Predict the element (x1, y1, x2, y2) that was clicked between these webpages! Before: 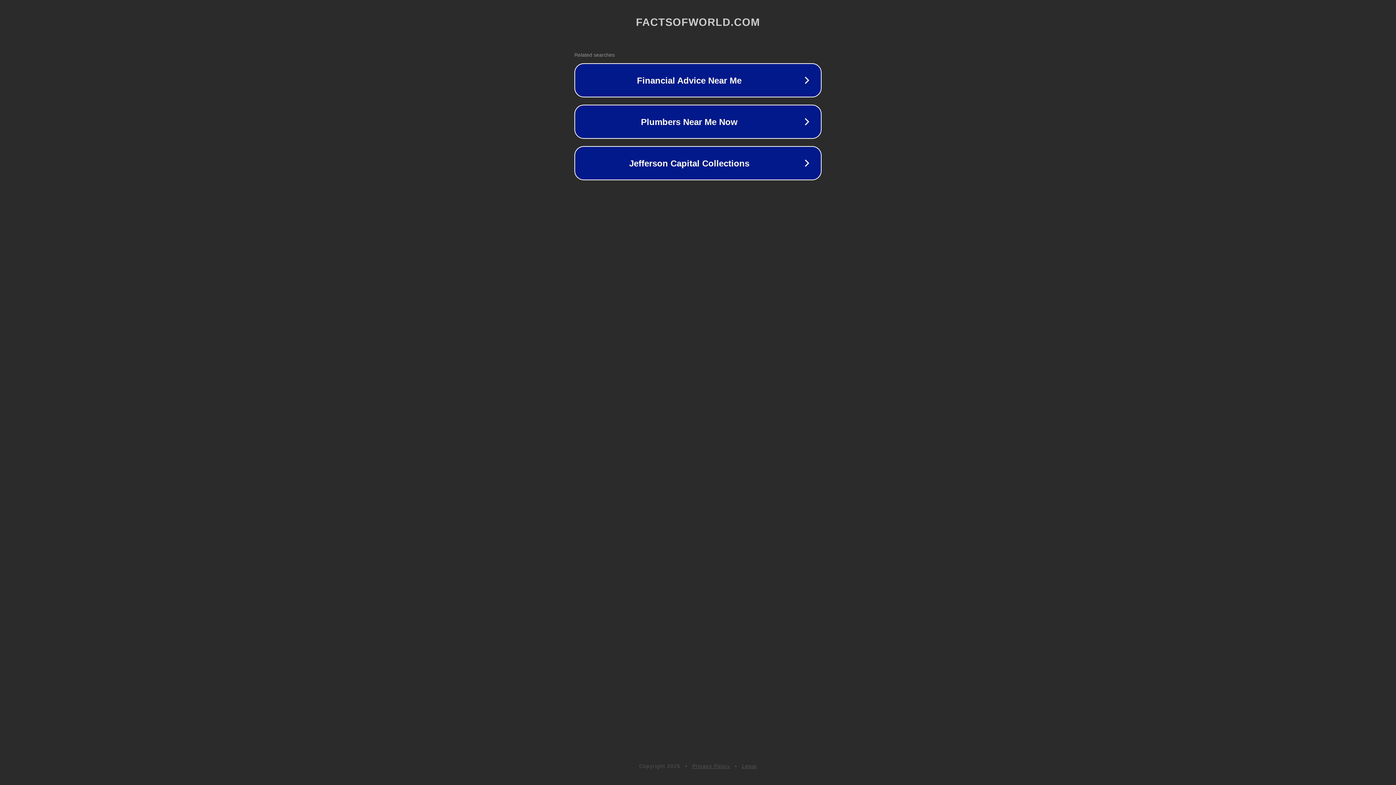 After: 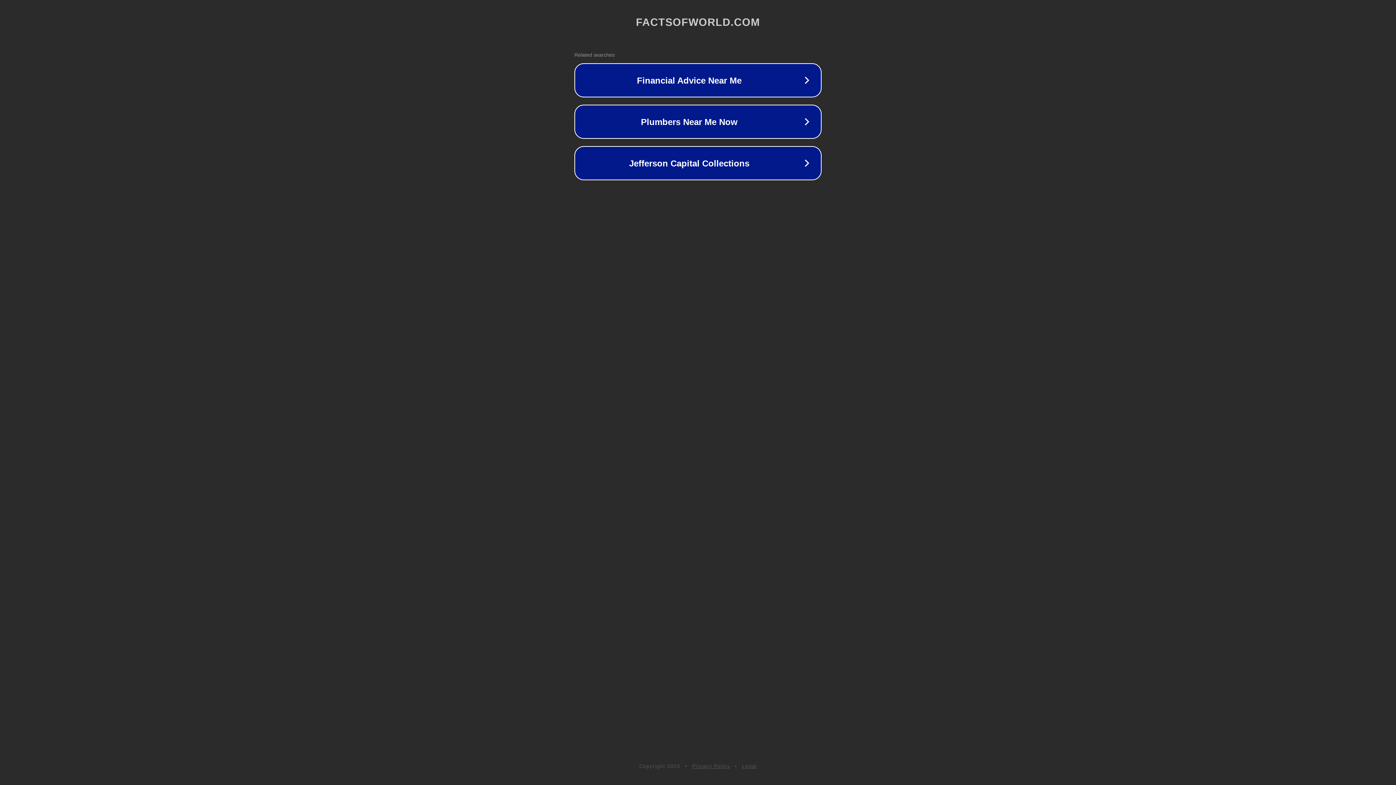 Action: label: Privacy Policy bbox: (692, 763, 730, 769)